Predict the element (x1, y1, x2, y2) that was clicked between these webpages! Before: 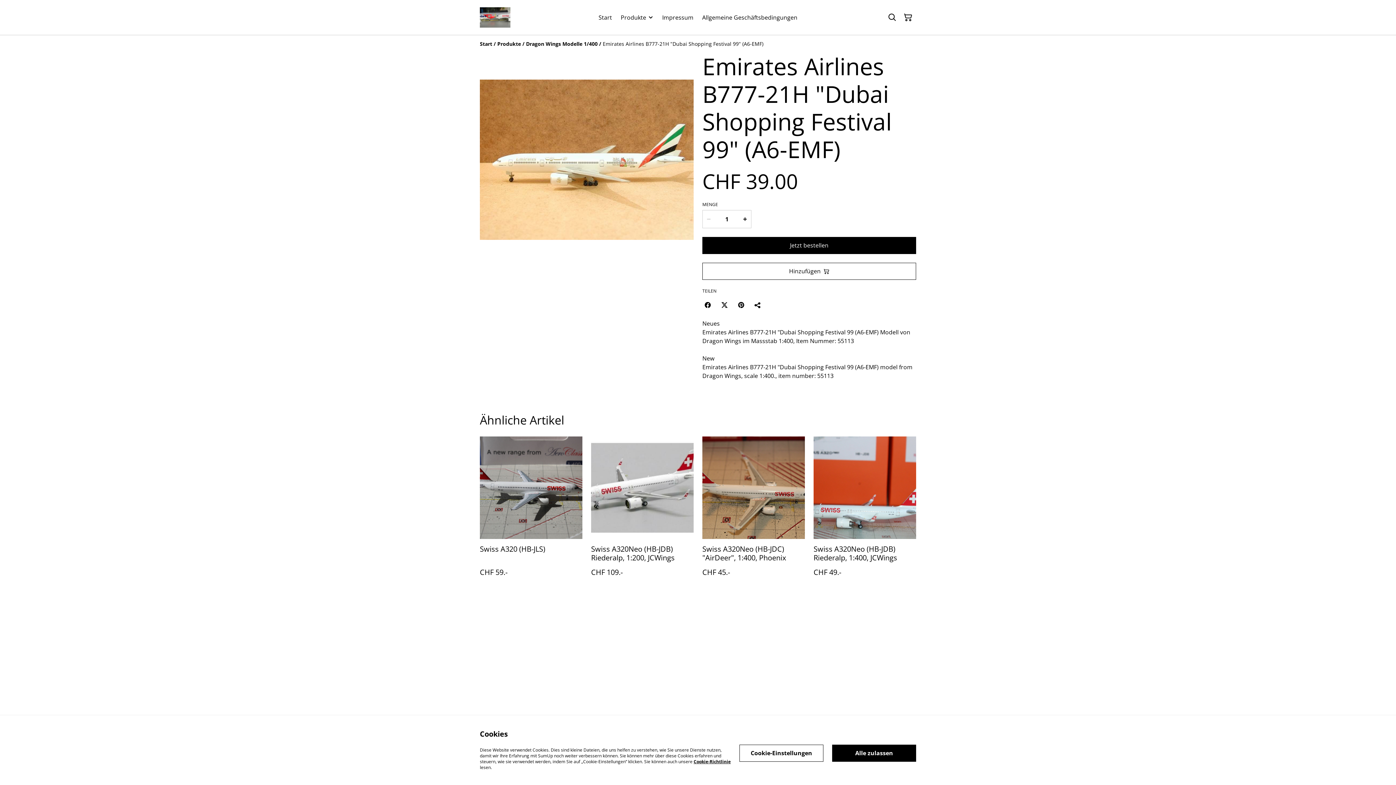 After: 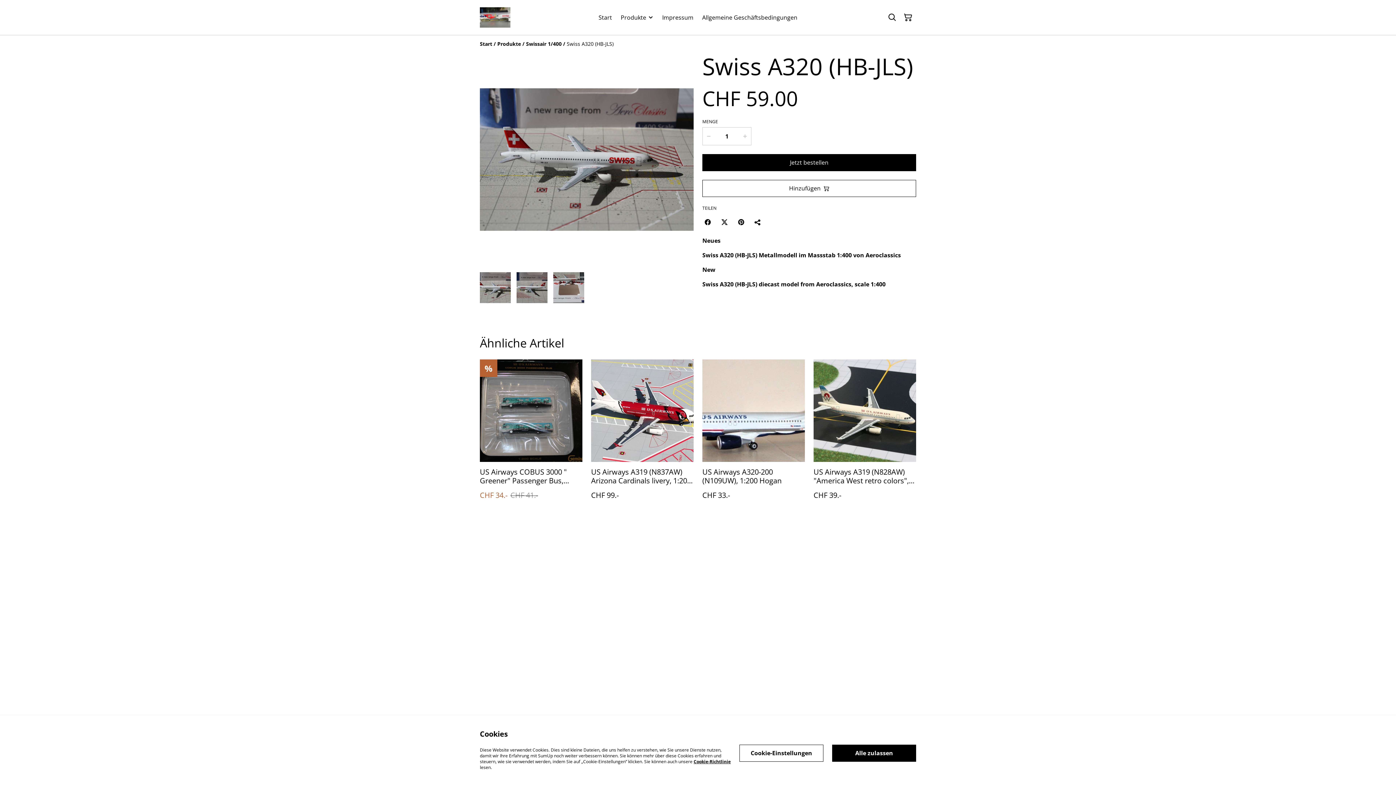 Action: bbox: (480, 436, 582, 591) label: Swiss A320 (HB-JLS)
CHF 59.-